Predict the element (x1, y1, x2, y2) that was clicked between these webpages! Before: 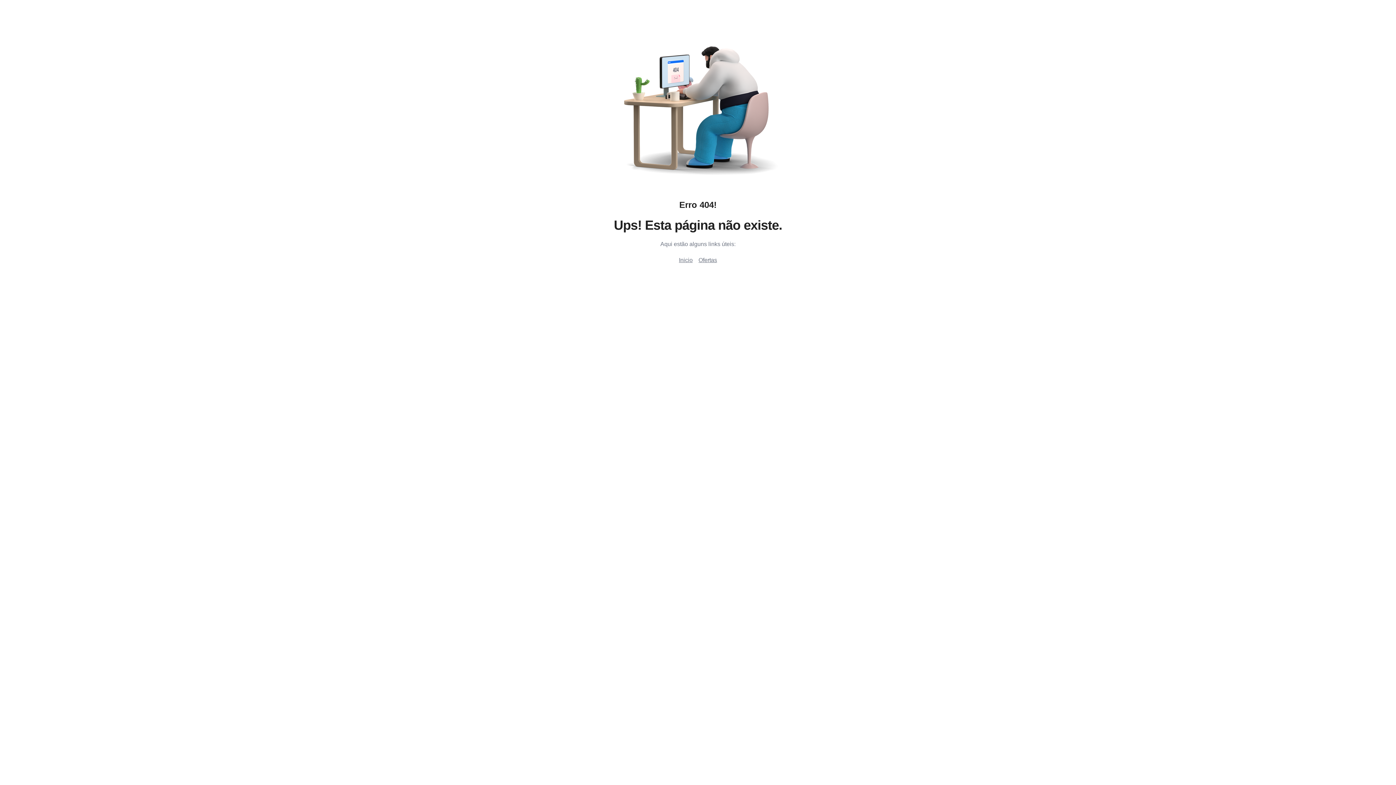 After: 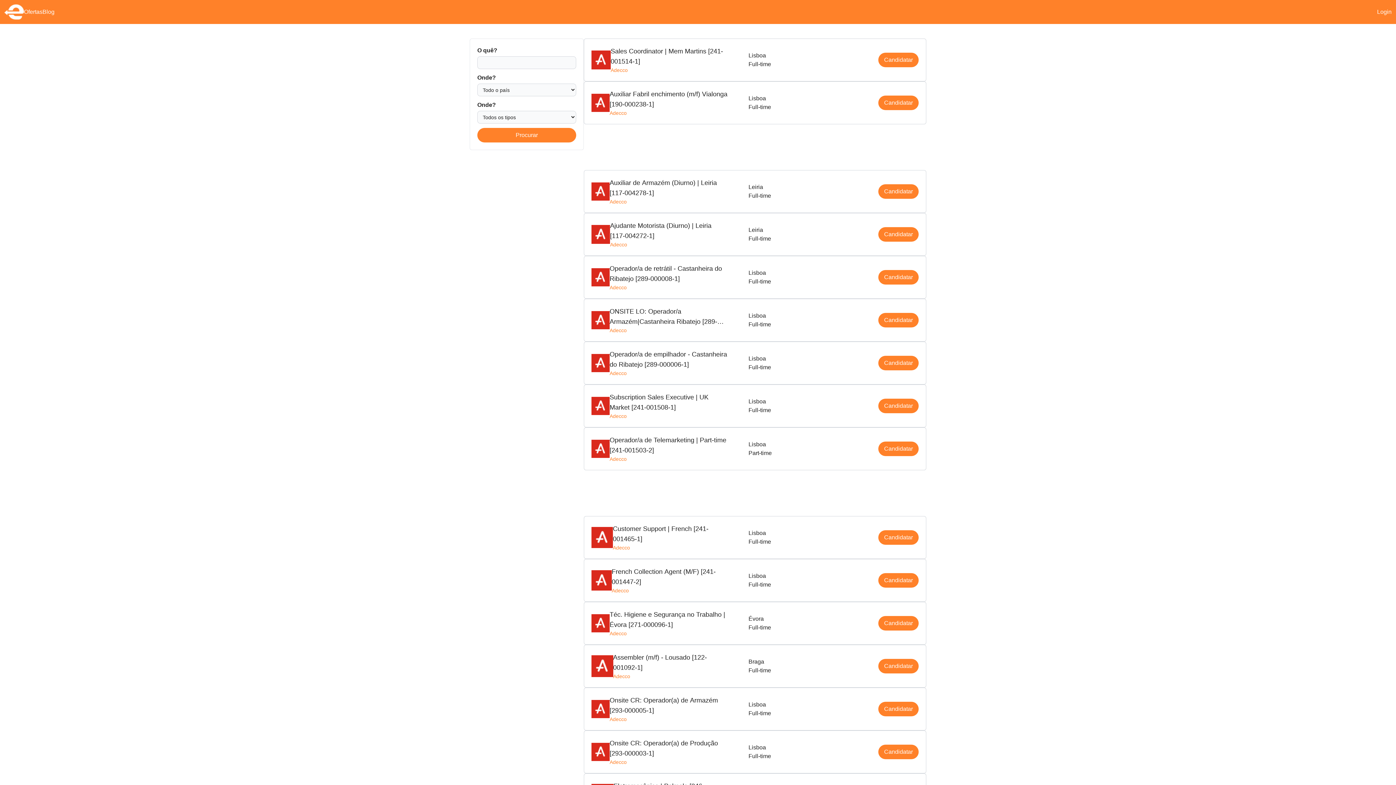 Action: label: Ofertas bbox: (698, 257, 717, 263)